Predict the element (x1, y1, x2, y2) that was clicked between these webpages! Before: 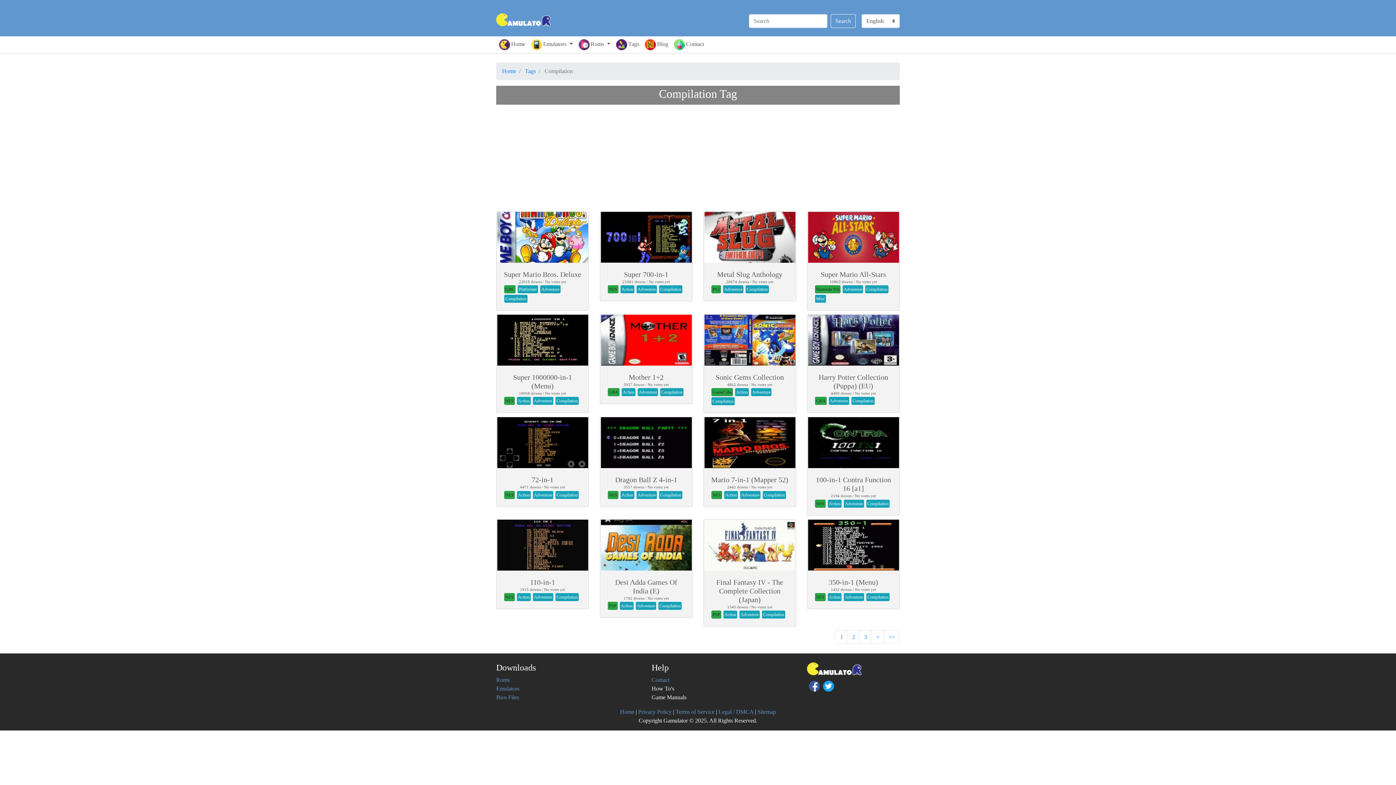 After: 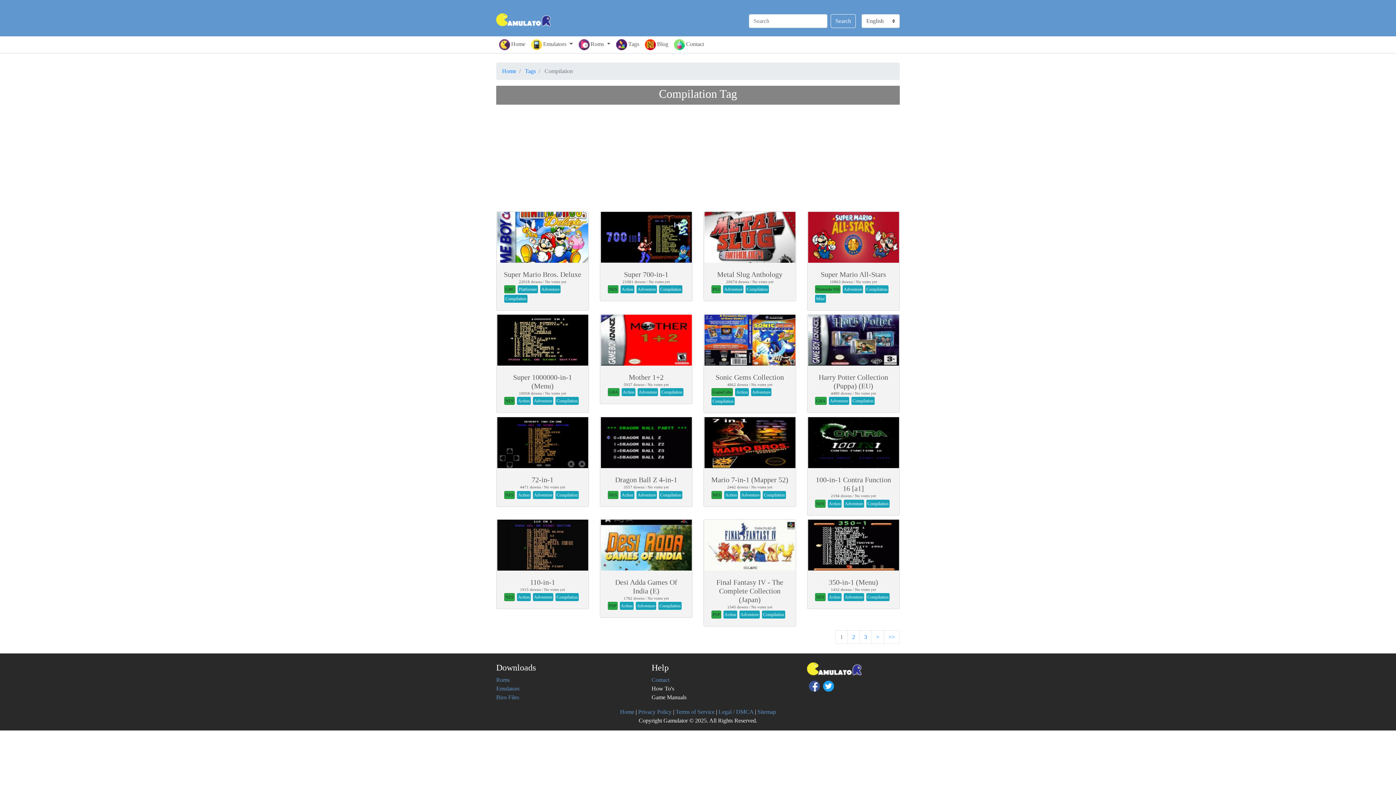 Action: bbox: (659, 491, 682, 499) label: Compilation